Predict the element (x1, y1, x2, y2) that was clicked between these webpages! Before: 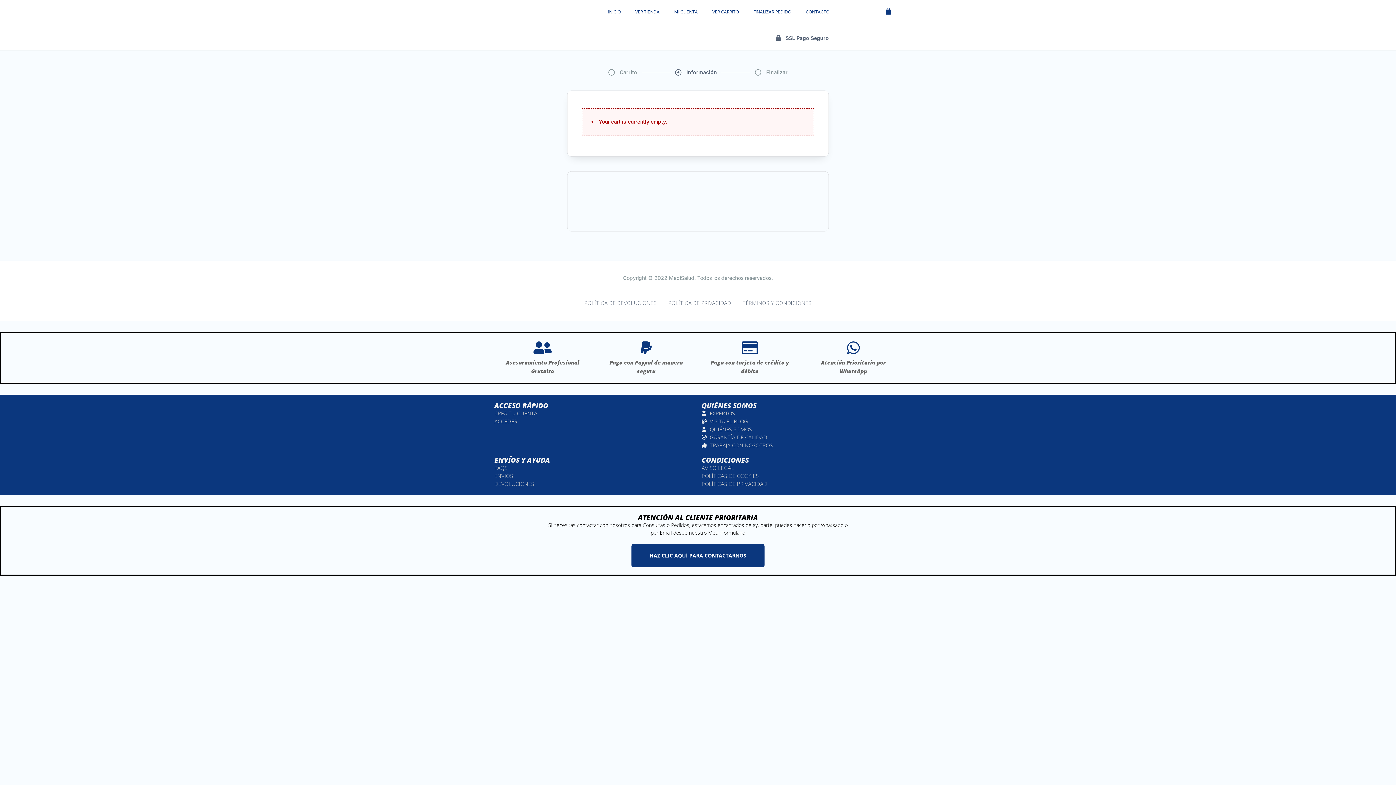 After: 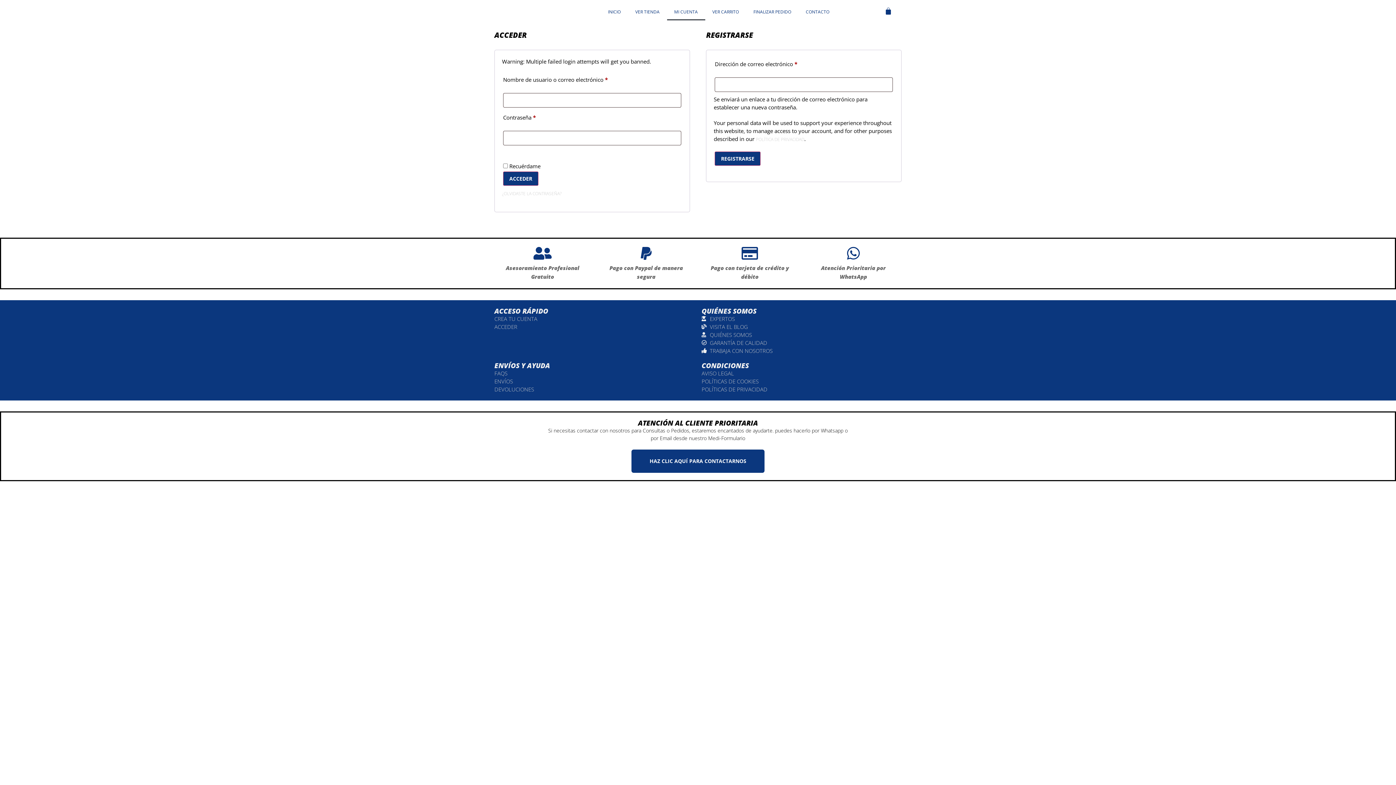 Action: bbox: (494, 417, 694, 425) label: ACCEDER